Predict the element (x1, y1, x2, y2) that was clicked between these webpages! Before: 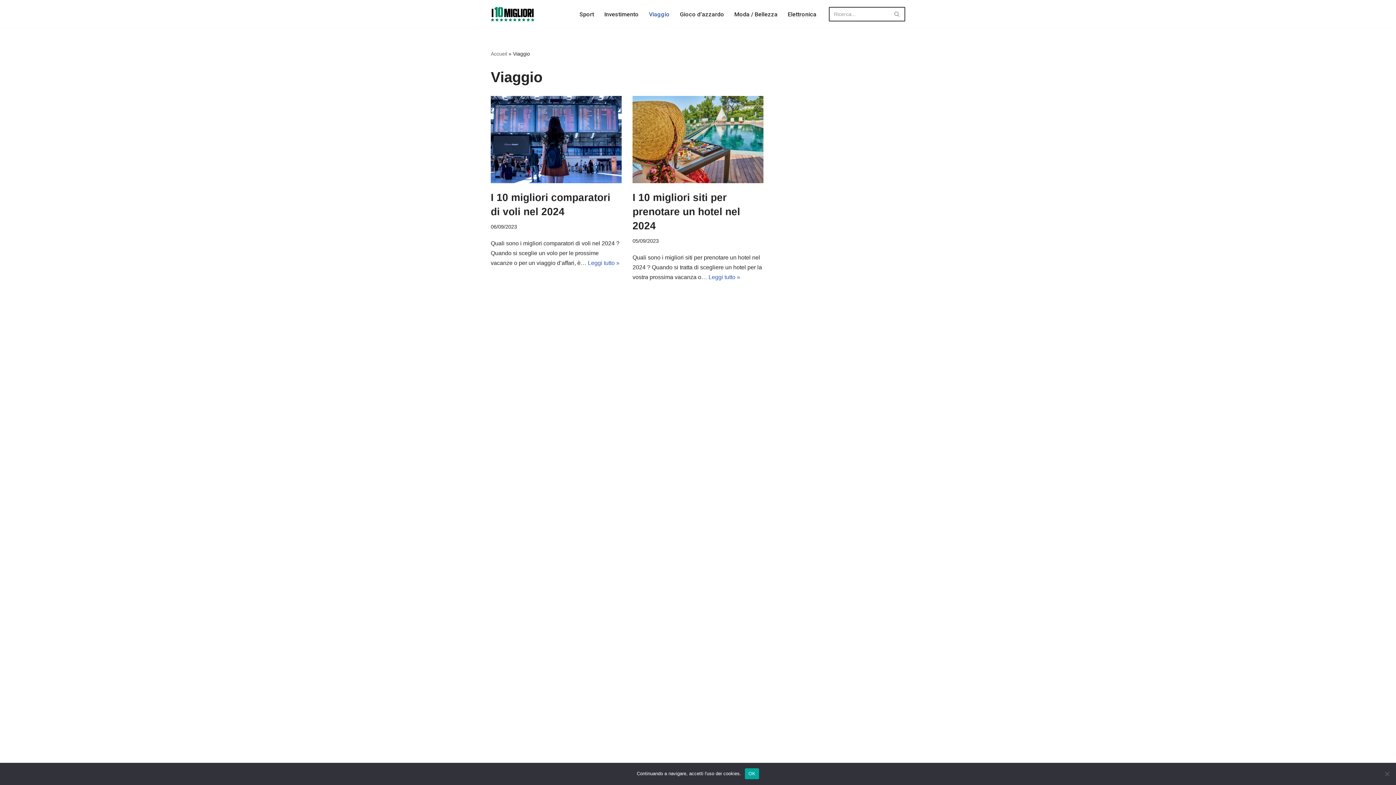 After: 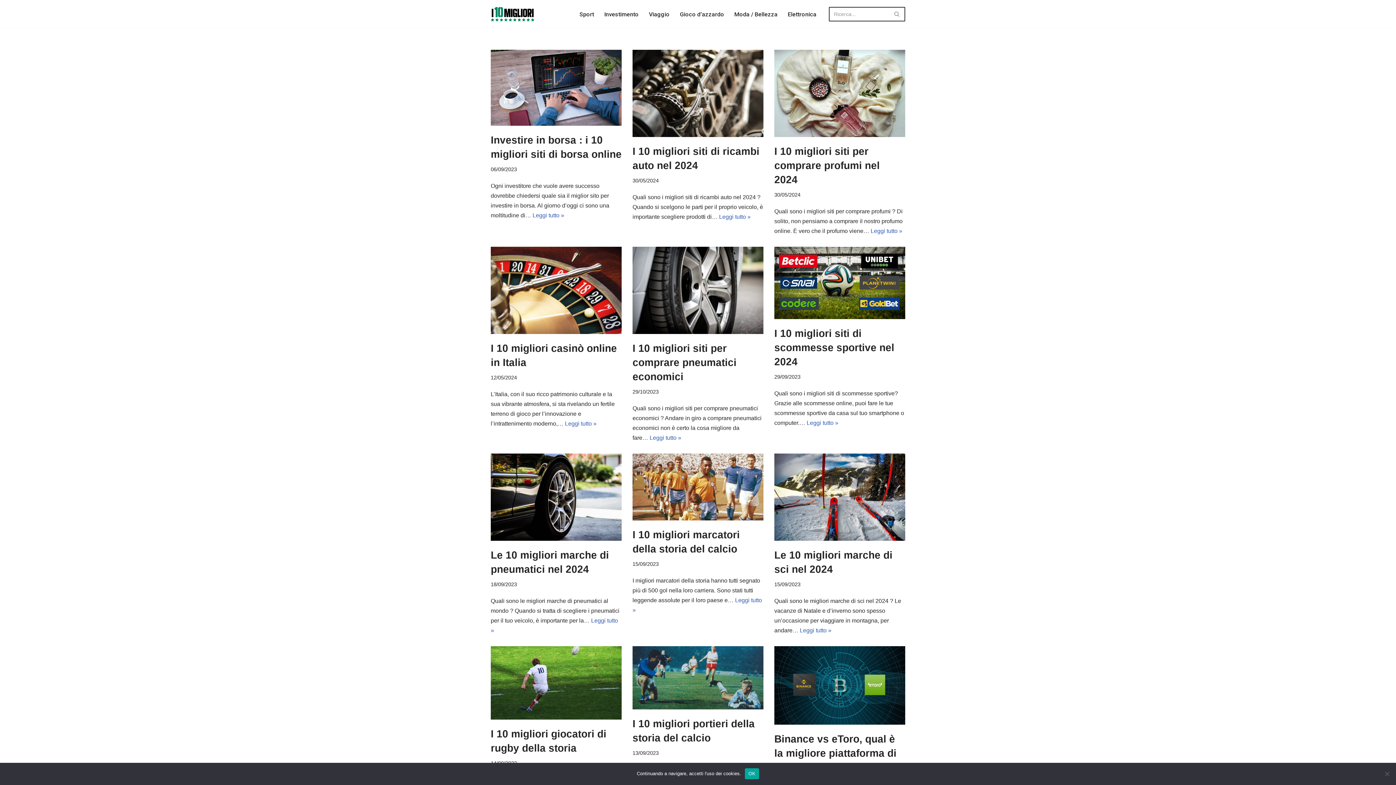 Action: bbox: (490, 6, 534, 21) label: I 10 Migliori